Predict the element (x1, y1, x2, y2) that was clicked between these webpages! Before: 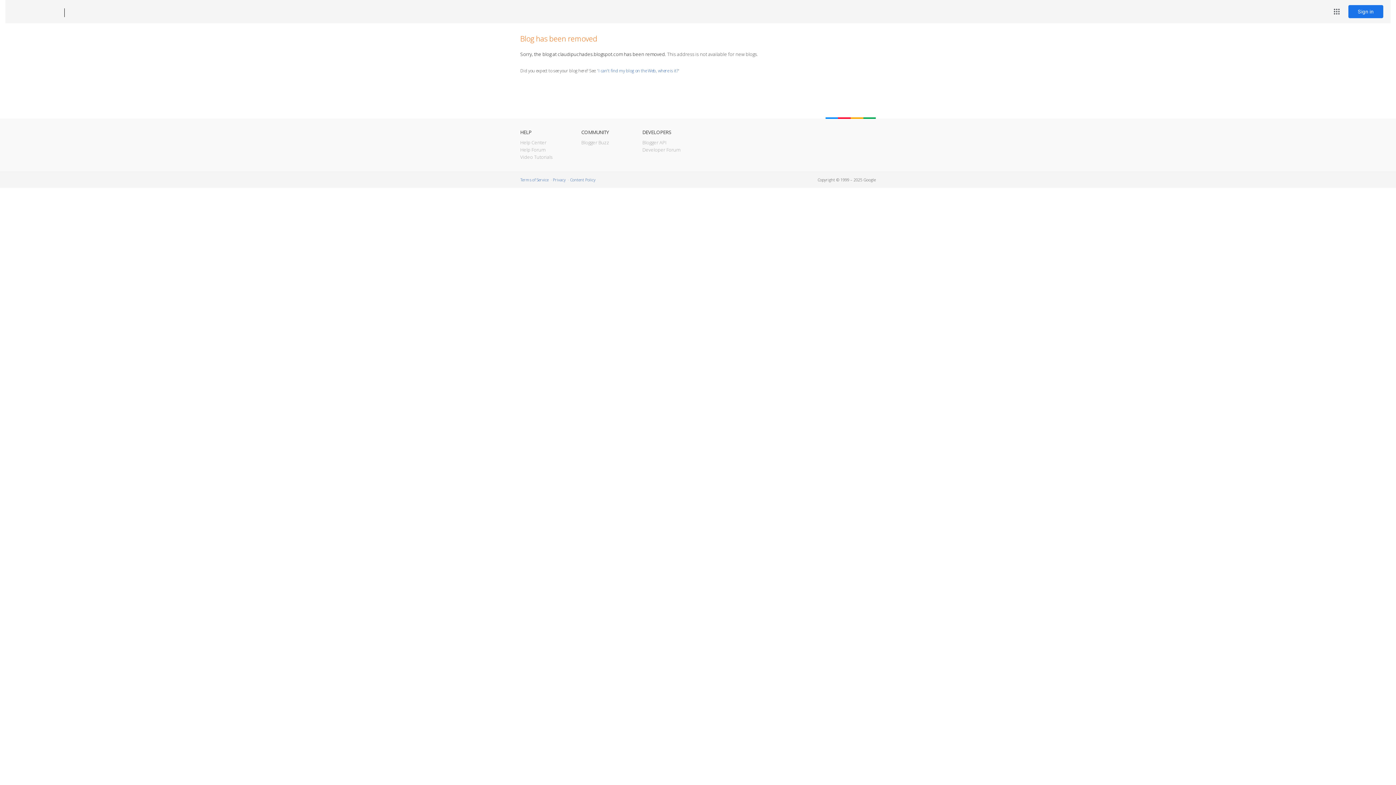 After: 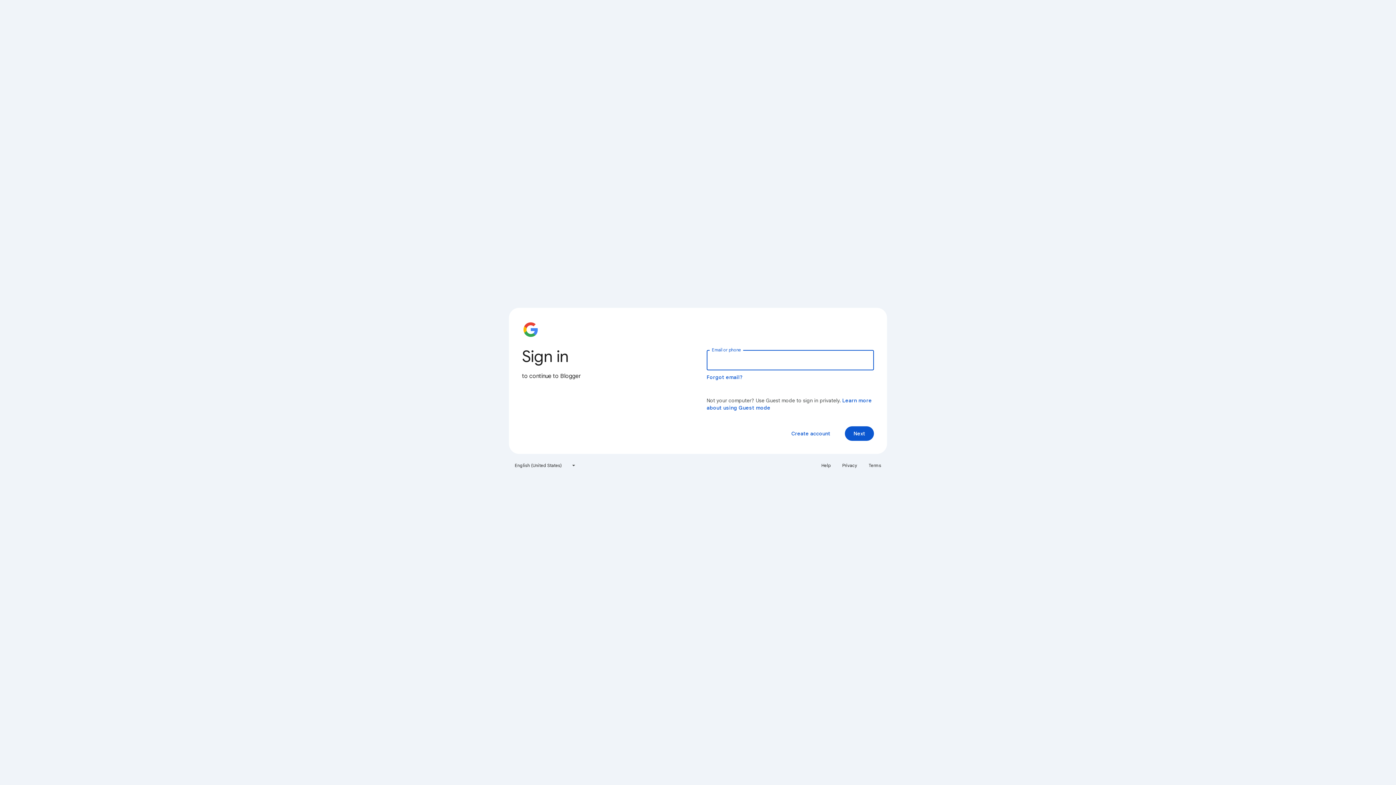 Action: label: Sign in bbox: (1348, 5, 1383, 18)